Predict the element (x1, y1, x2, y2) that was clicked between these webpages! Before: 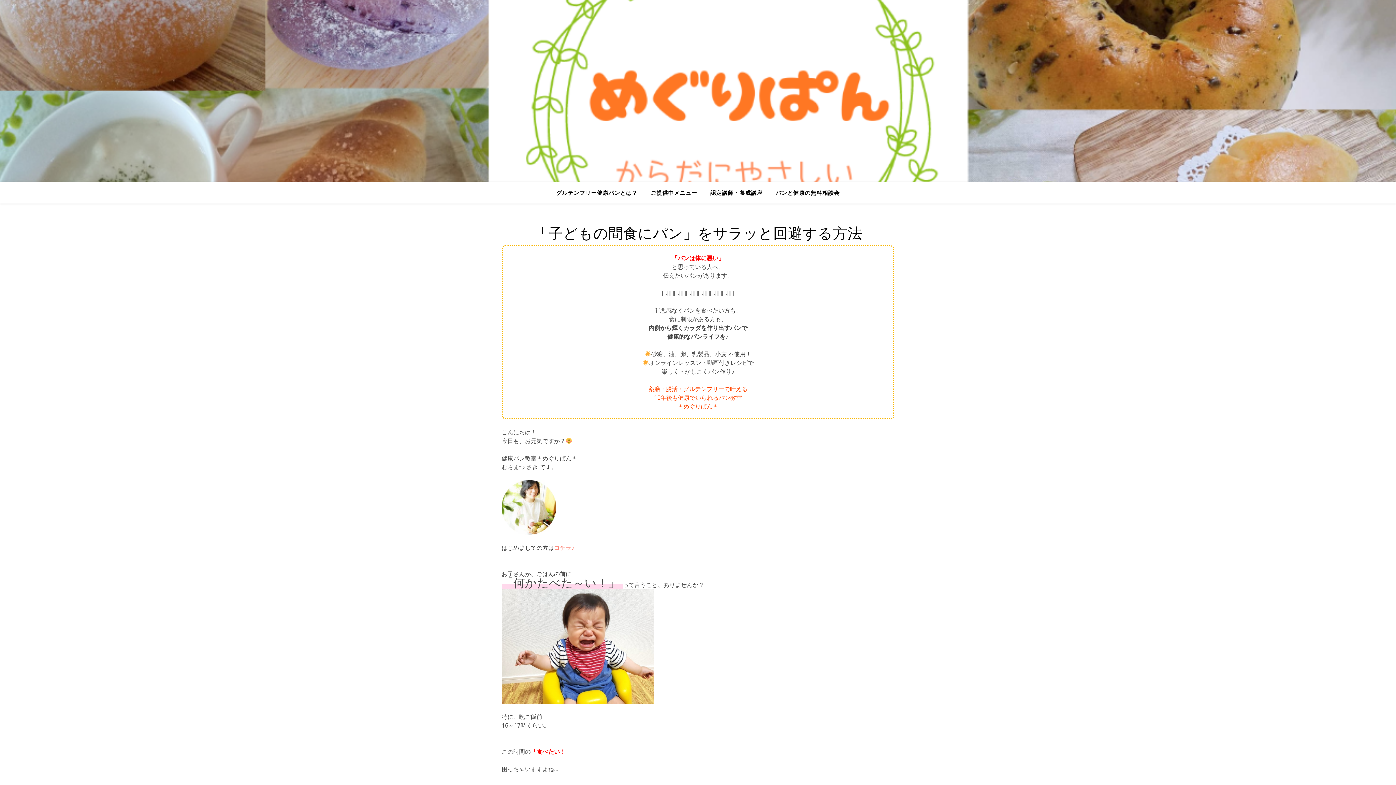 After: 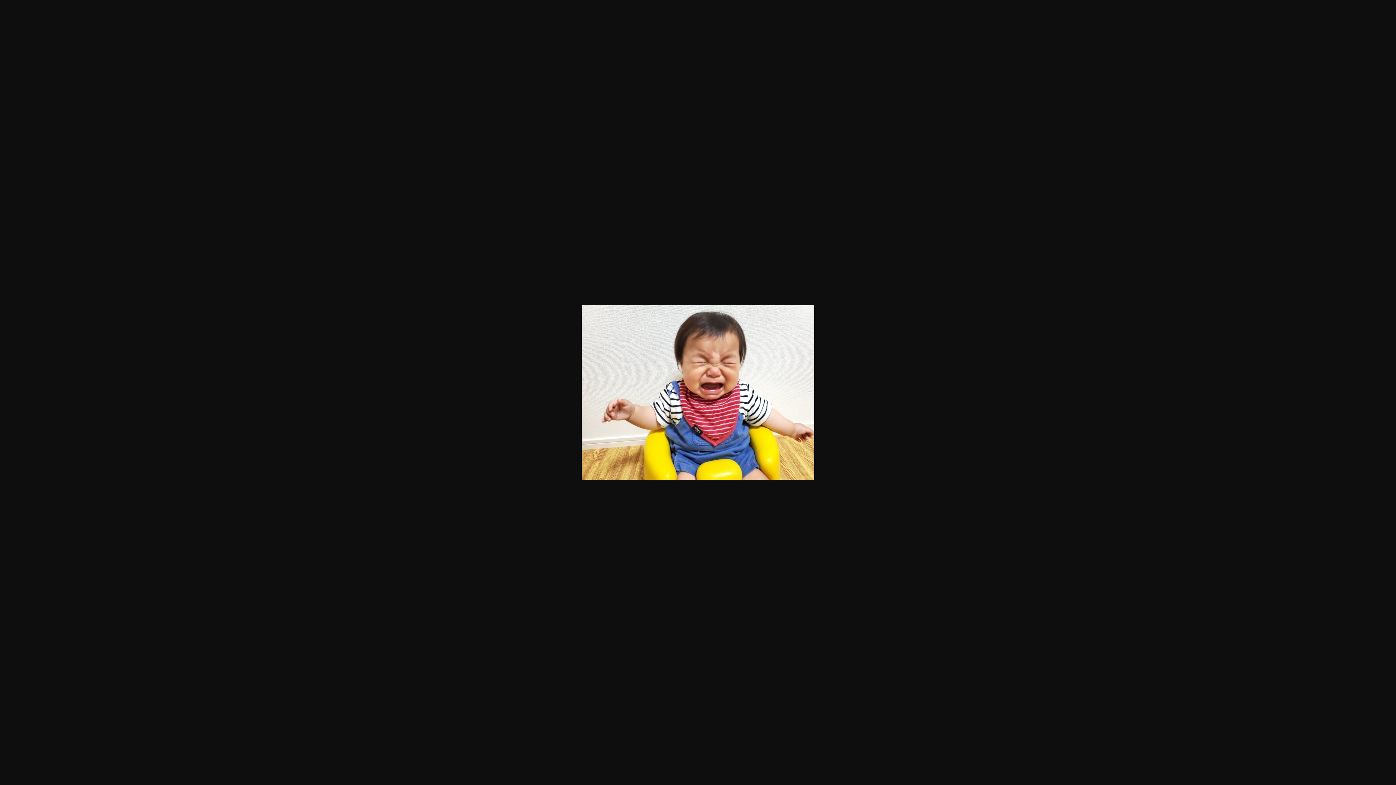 Action: bbox: (501, 589, 894, 704)